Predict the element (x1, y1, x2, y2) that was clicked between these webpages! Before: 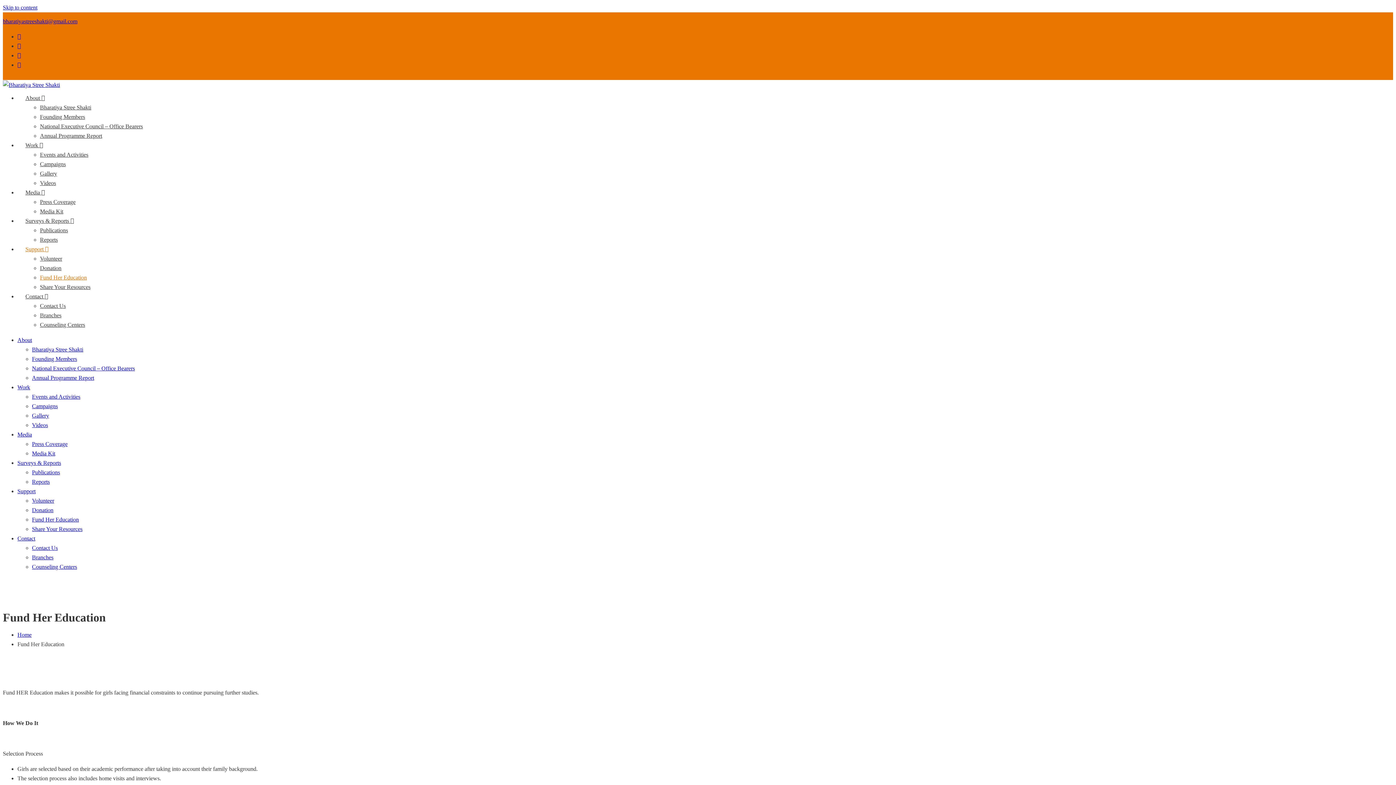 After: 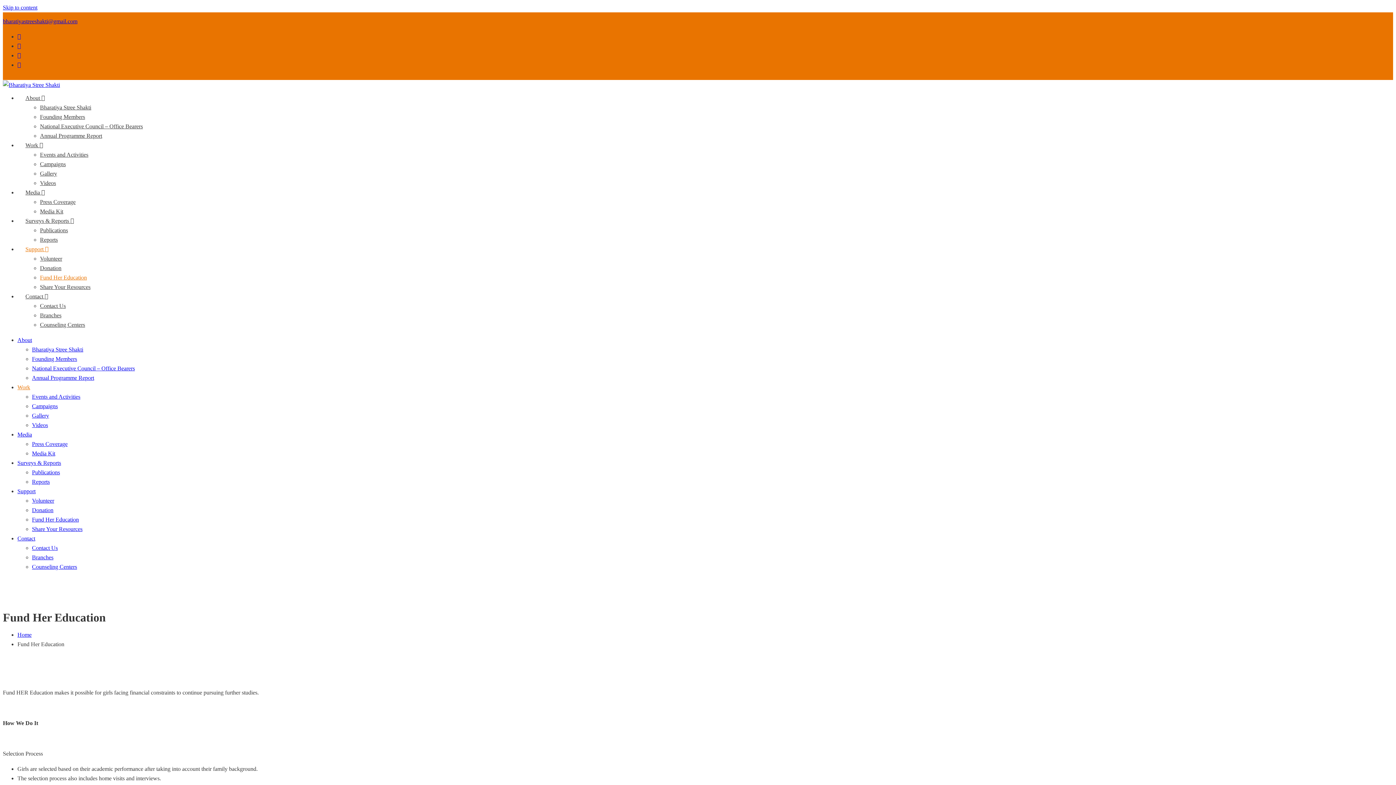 Action: label: Work bbox: (17, 384, 30, 390)